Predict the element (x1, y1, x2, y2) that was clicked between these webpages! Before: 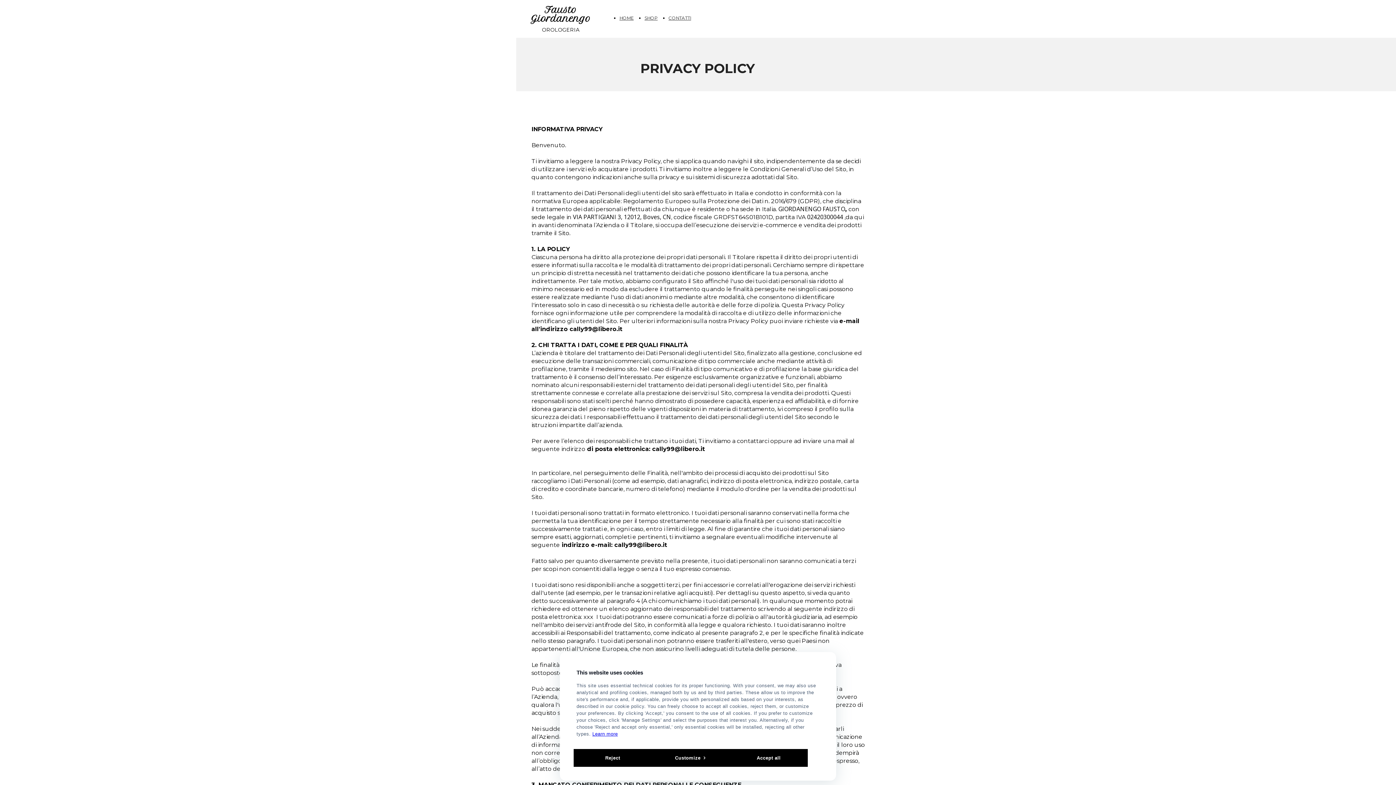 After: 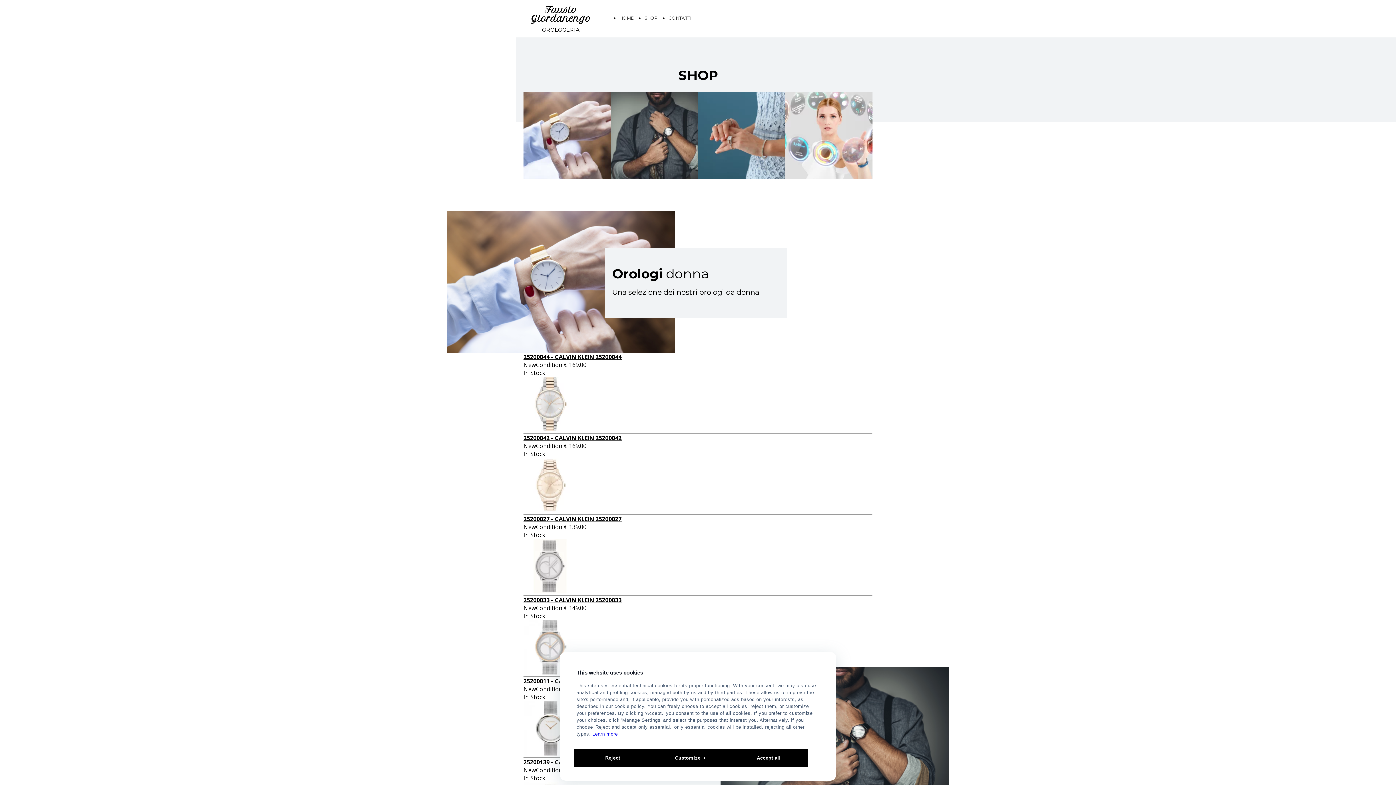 Action: label: SHOP bbox: (644, 15, 657, 20)